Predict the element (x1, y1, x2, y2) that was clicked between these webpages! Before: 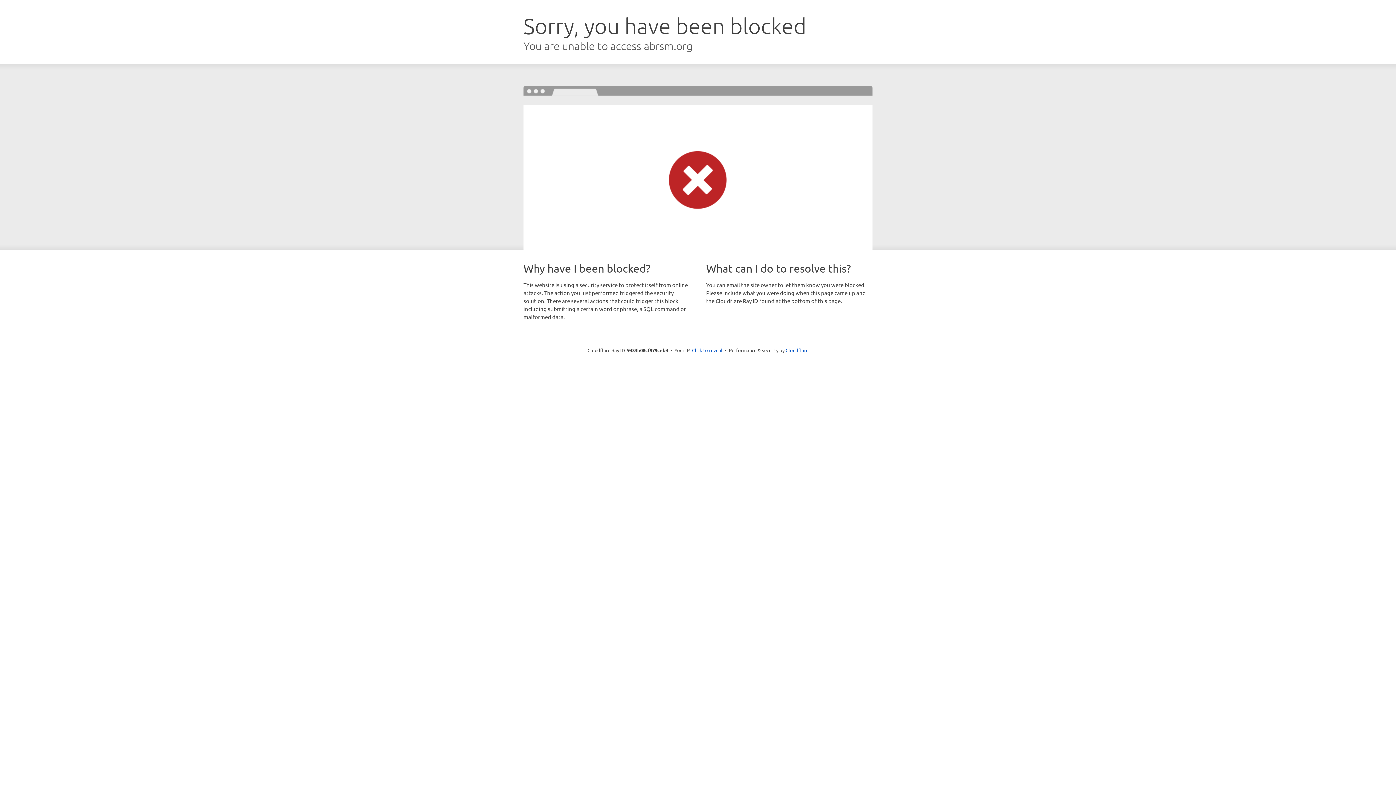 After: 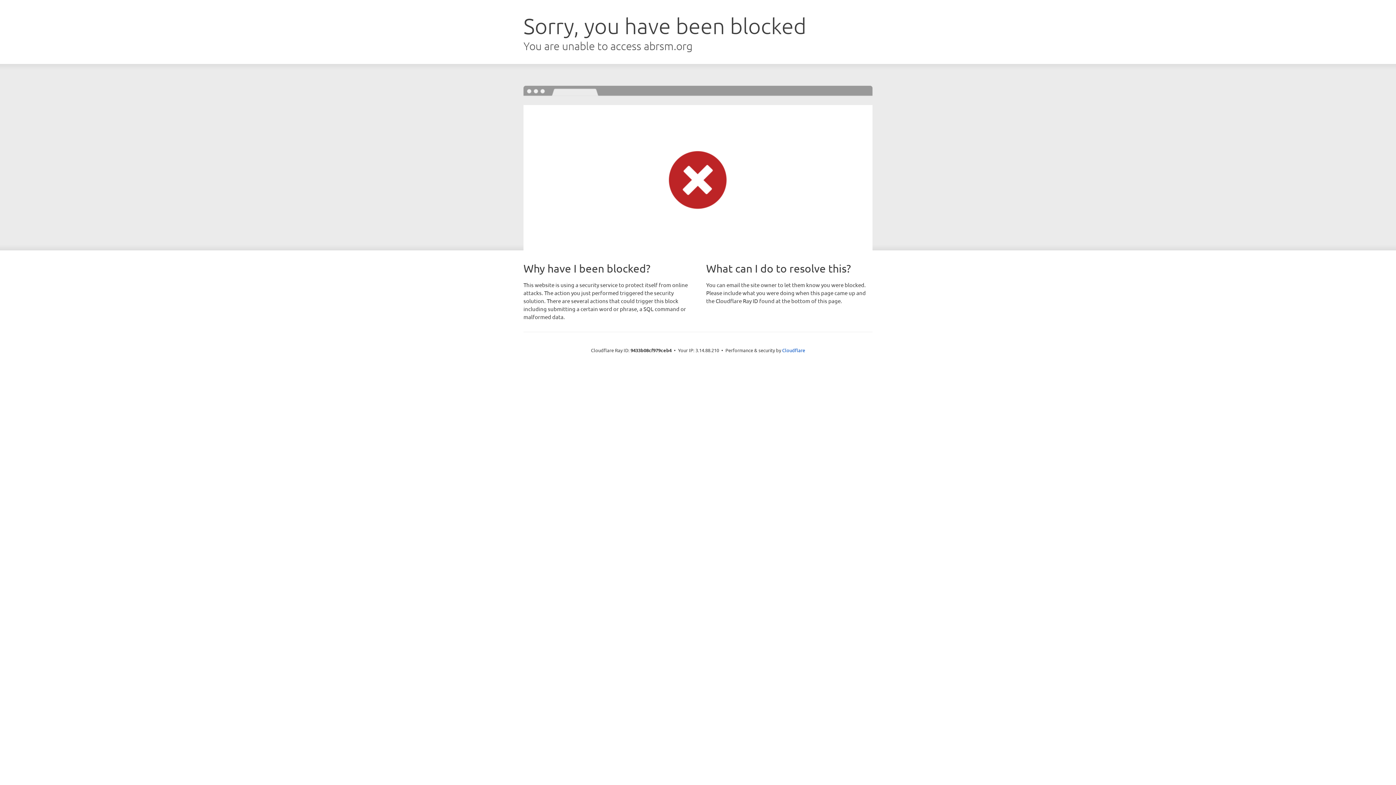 Action: label: Click to reveal bbox: (692, 346, 722, 353)